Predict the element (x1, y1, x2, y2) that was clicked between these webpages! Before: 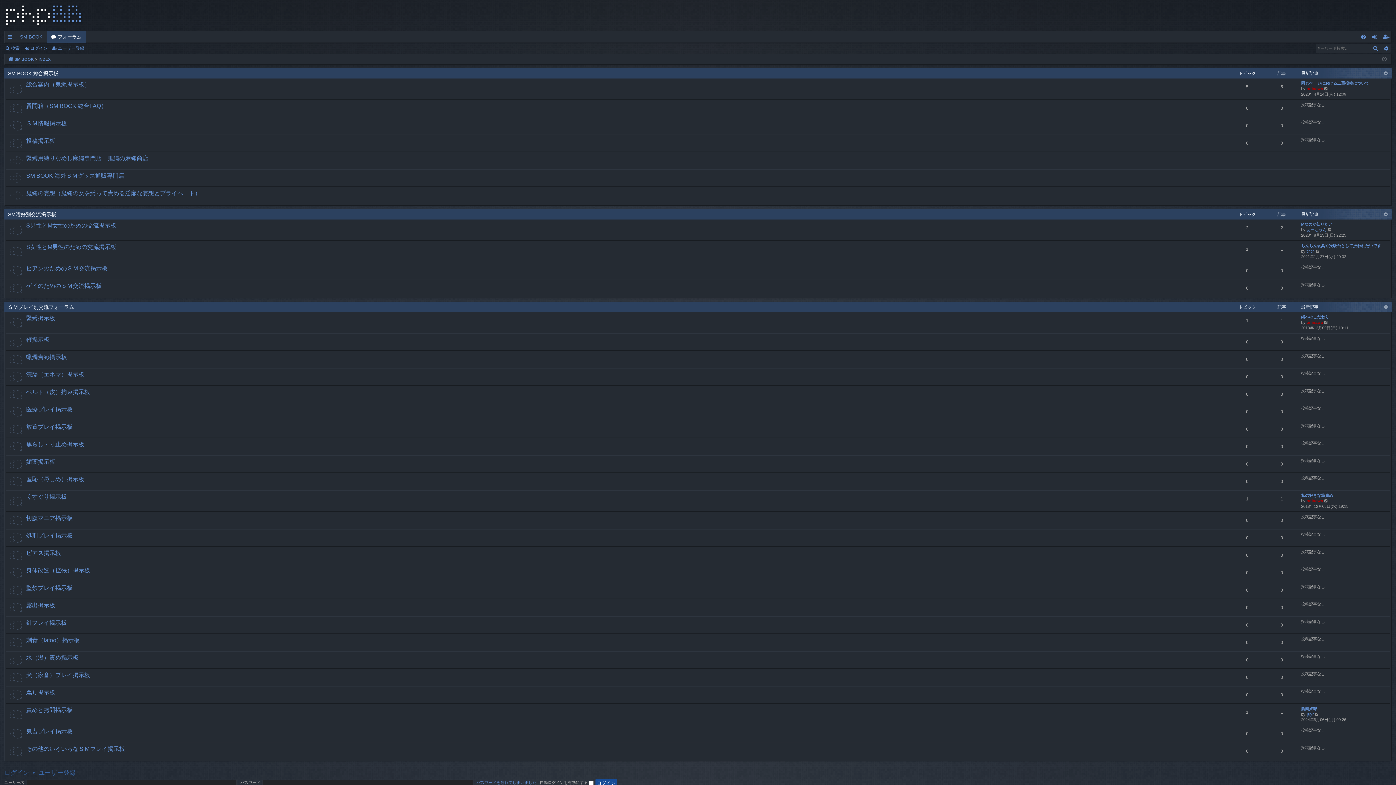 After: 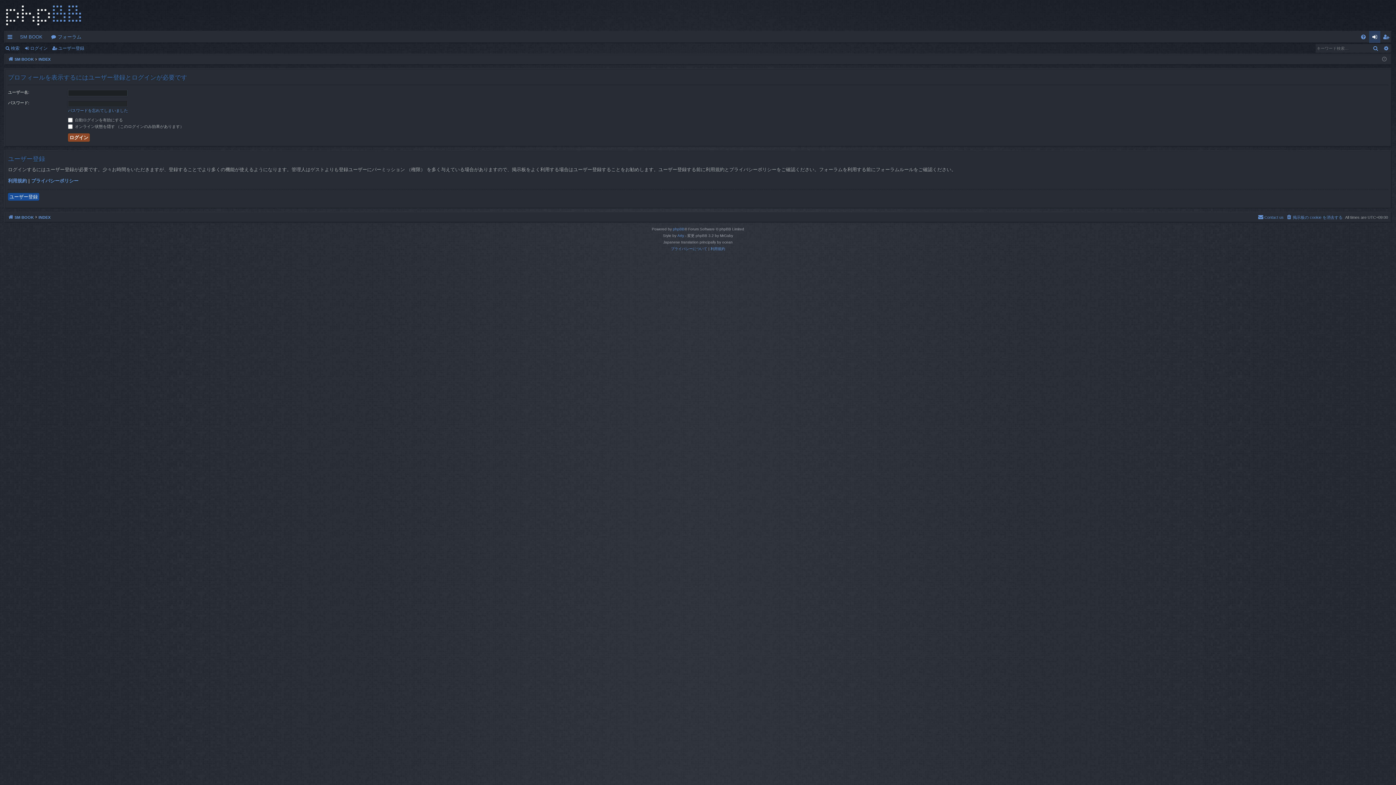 Action: bbox: (1306, 498, 1323, 503) label: oninawa